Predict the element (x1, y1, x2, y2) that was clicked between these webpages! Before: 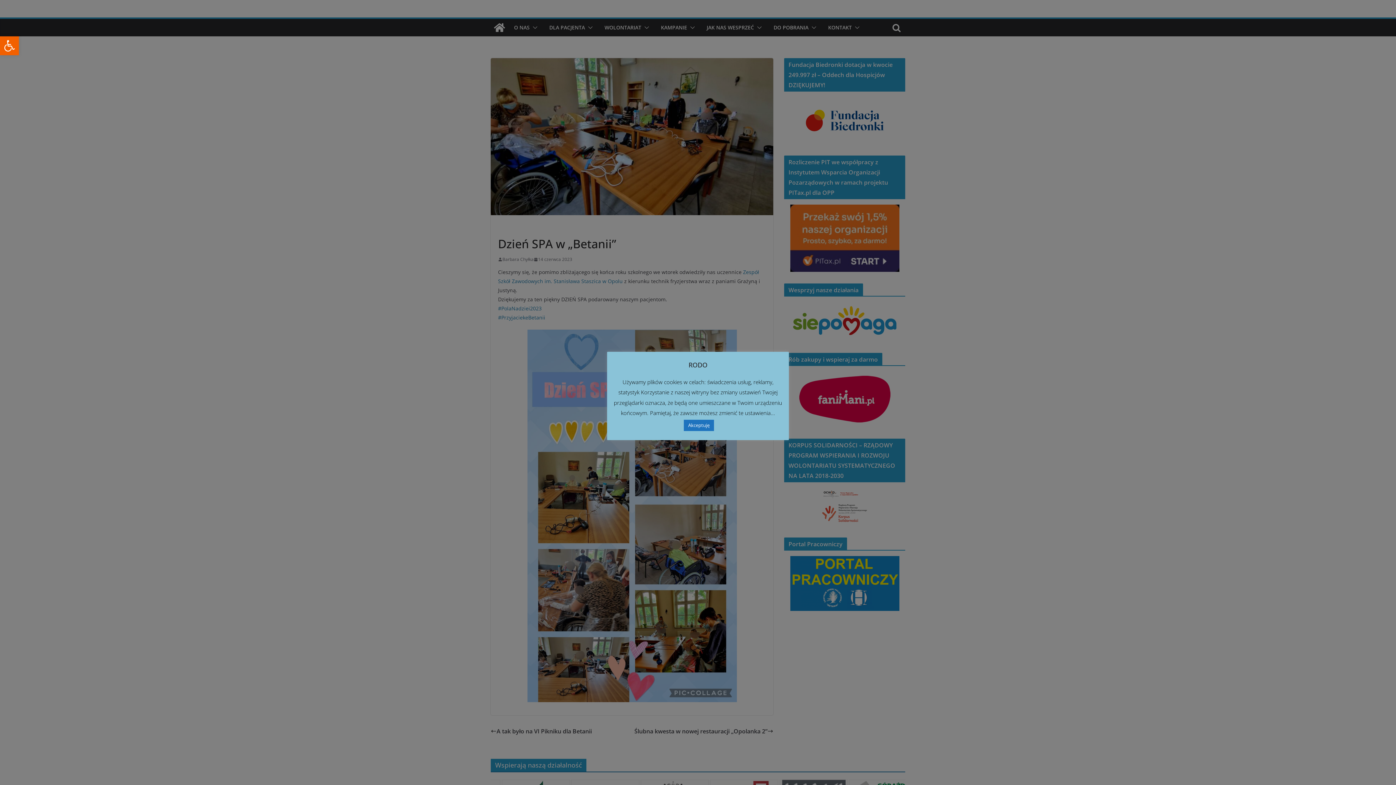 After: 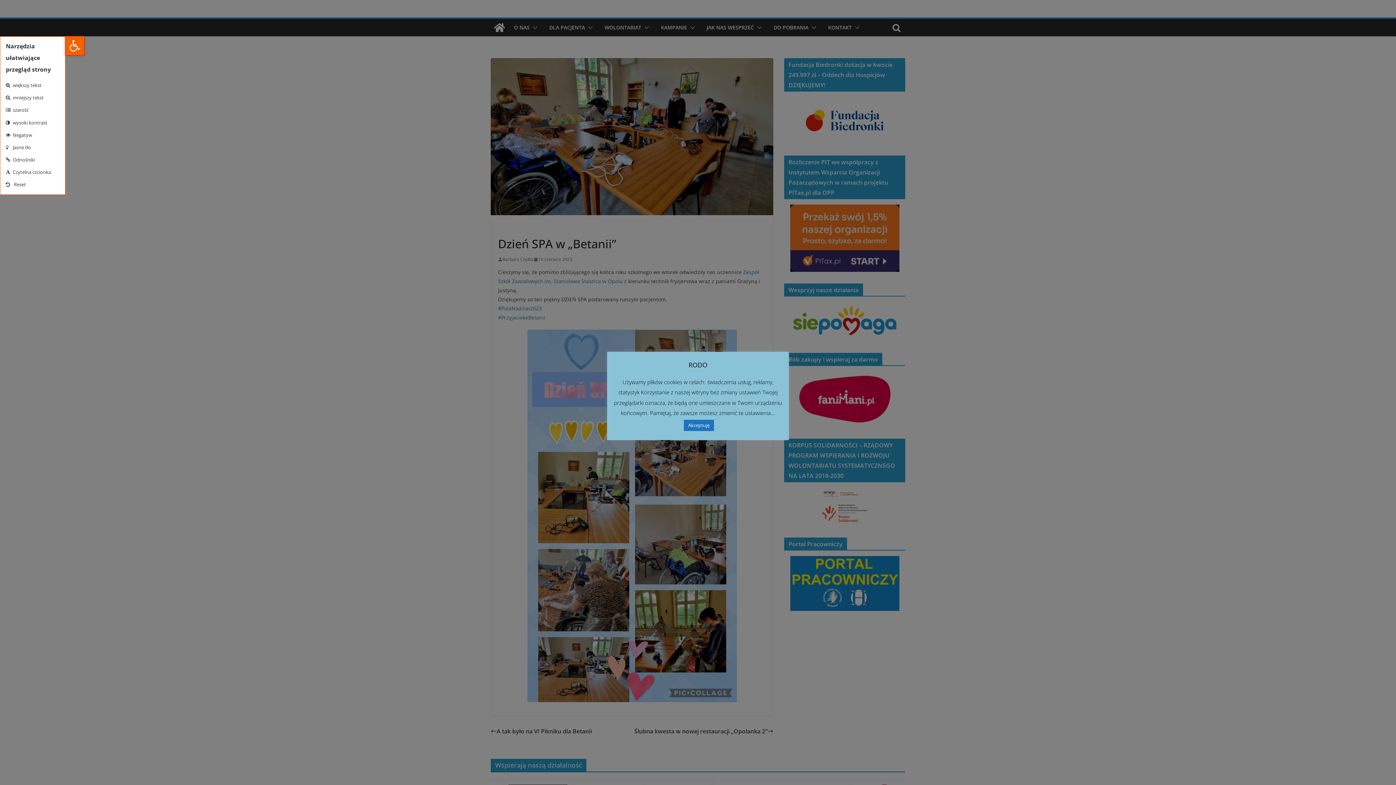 Action: label: Open toolbar bbox: (0, 36, 18, 55)